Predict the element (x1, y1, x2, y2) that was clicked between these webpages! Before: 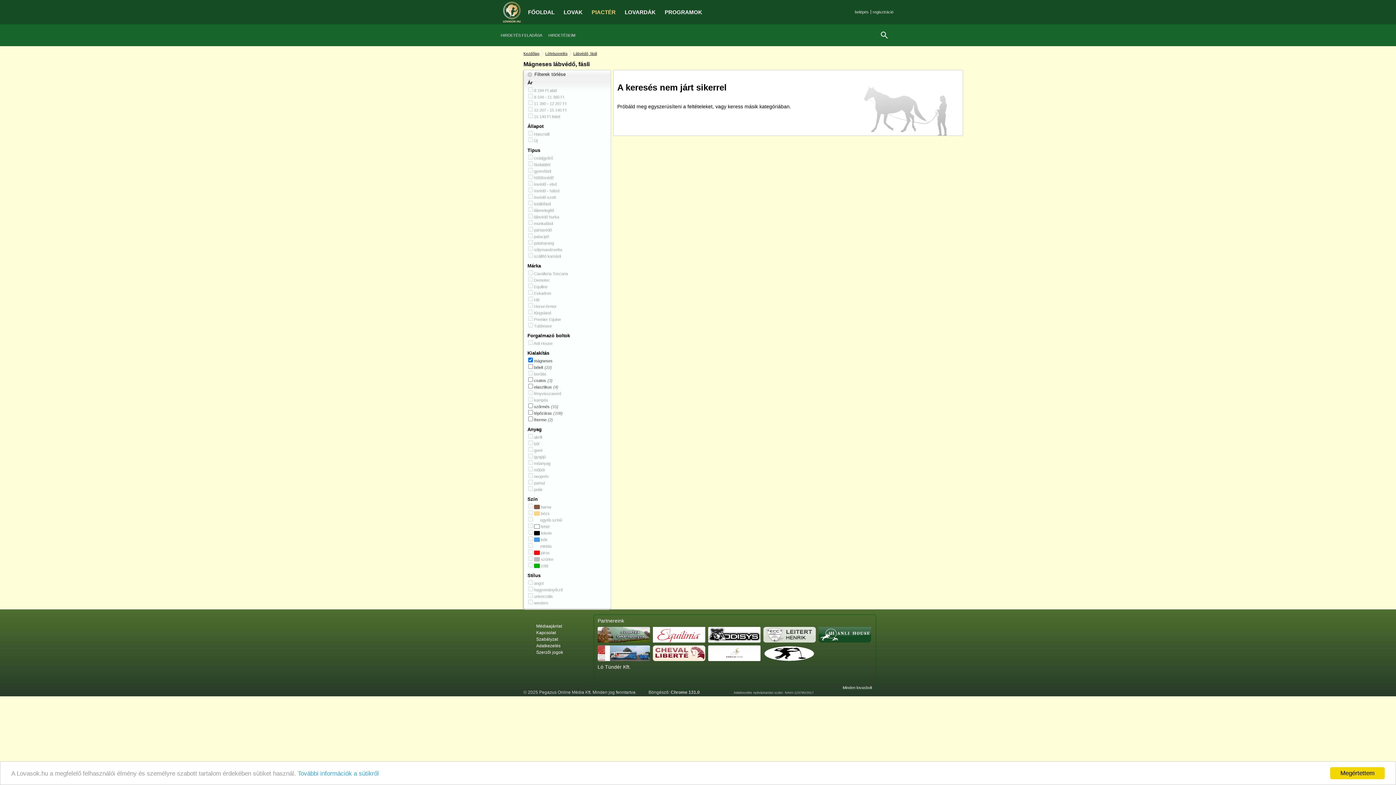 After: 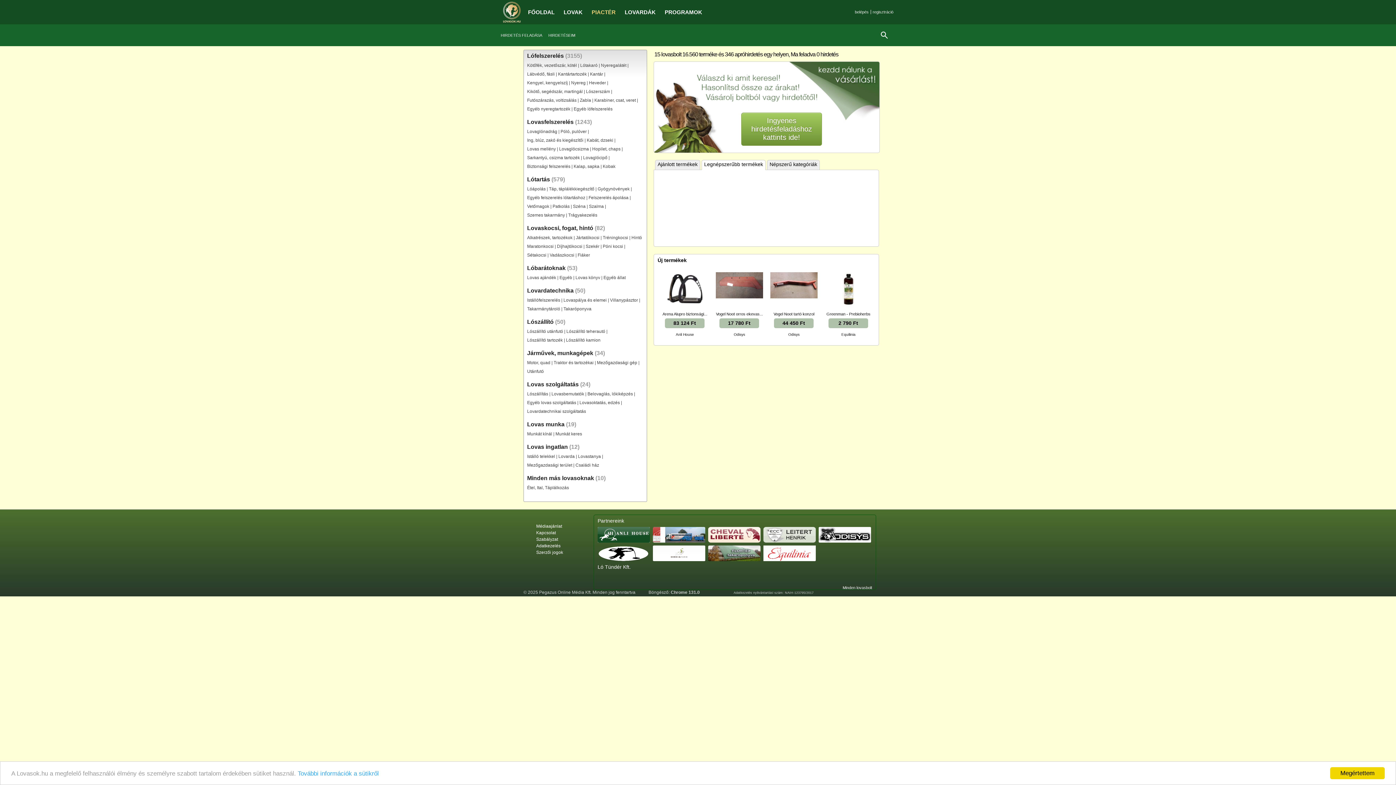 Action: bbox: (500, 1, 522, 22)